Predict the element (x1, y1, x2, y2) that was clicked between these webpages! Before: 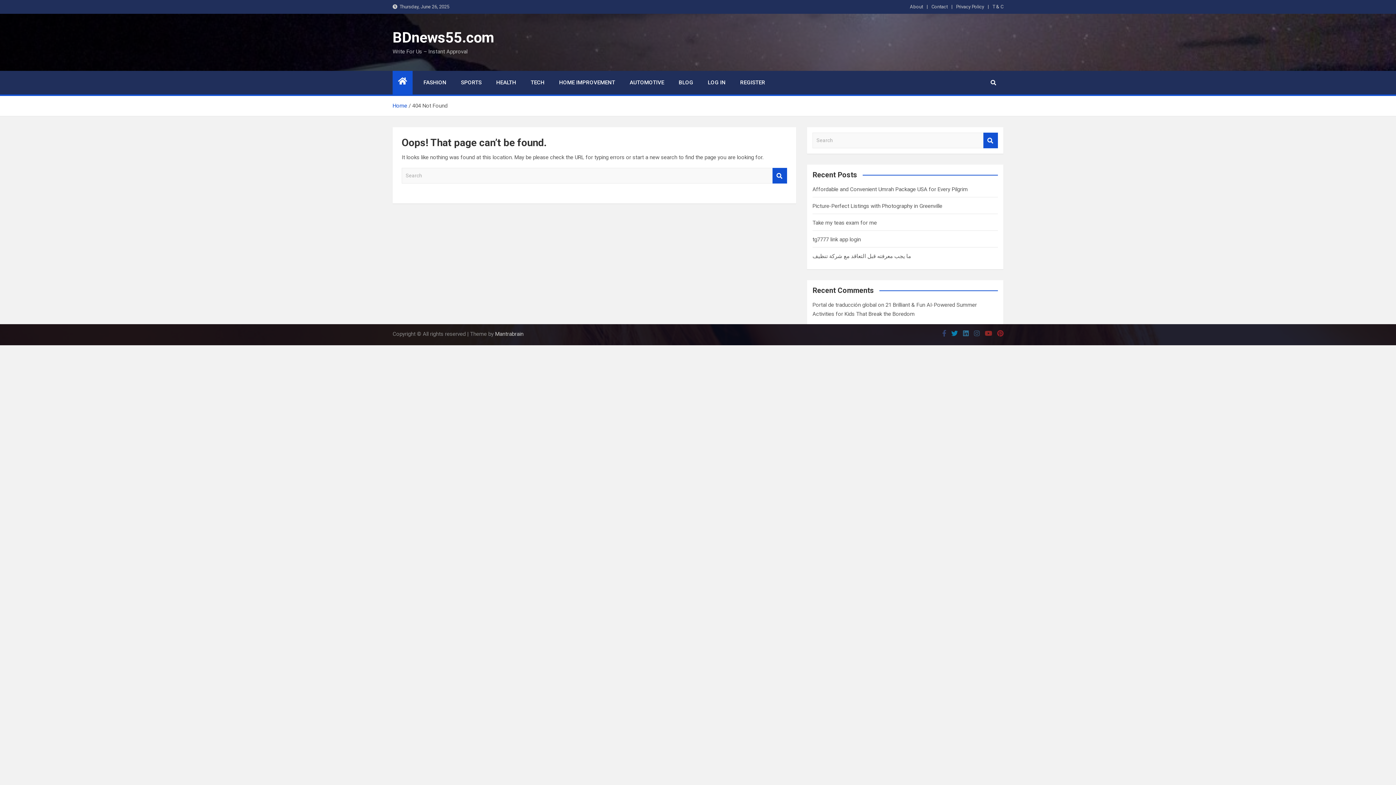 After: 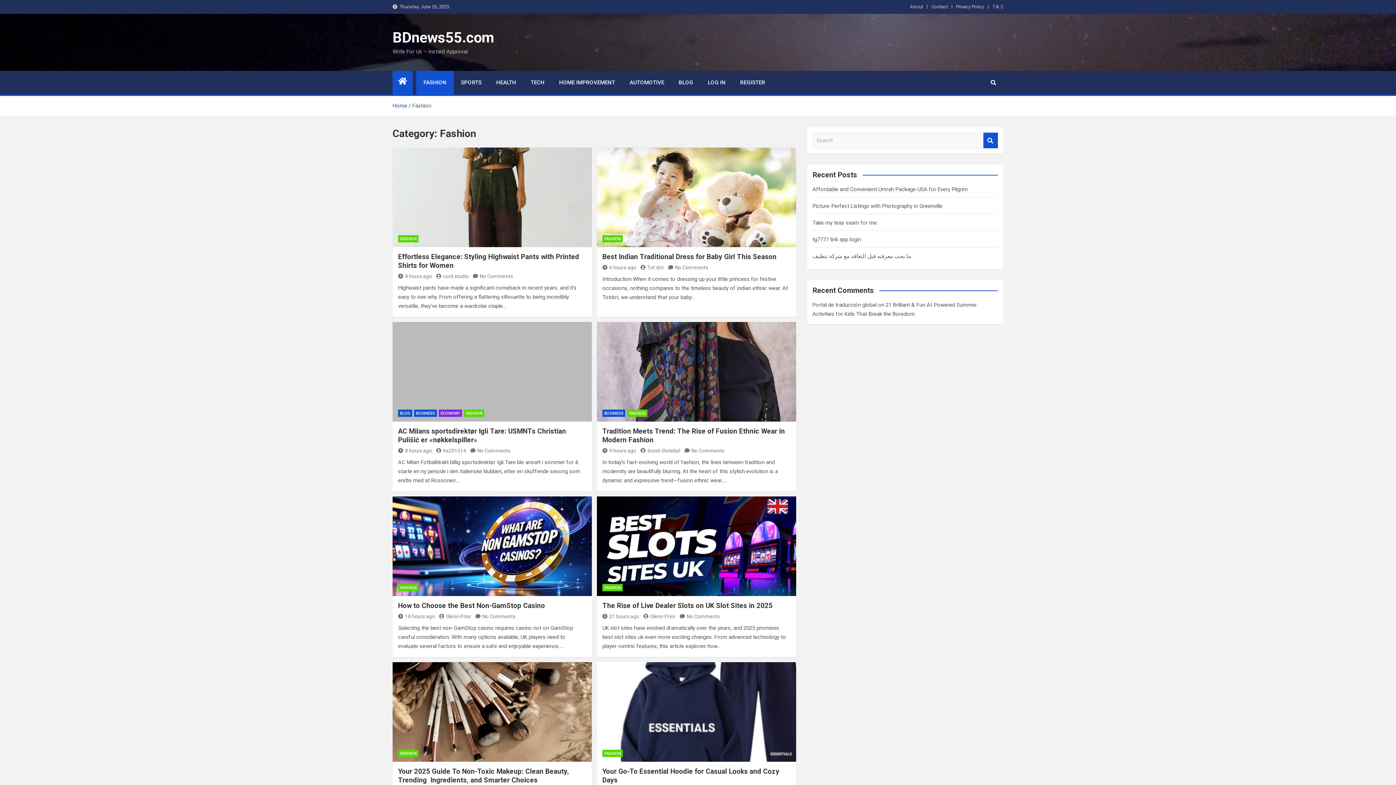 Action: bbox: (416, 70, 453, 94) label: FASHION